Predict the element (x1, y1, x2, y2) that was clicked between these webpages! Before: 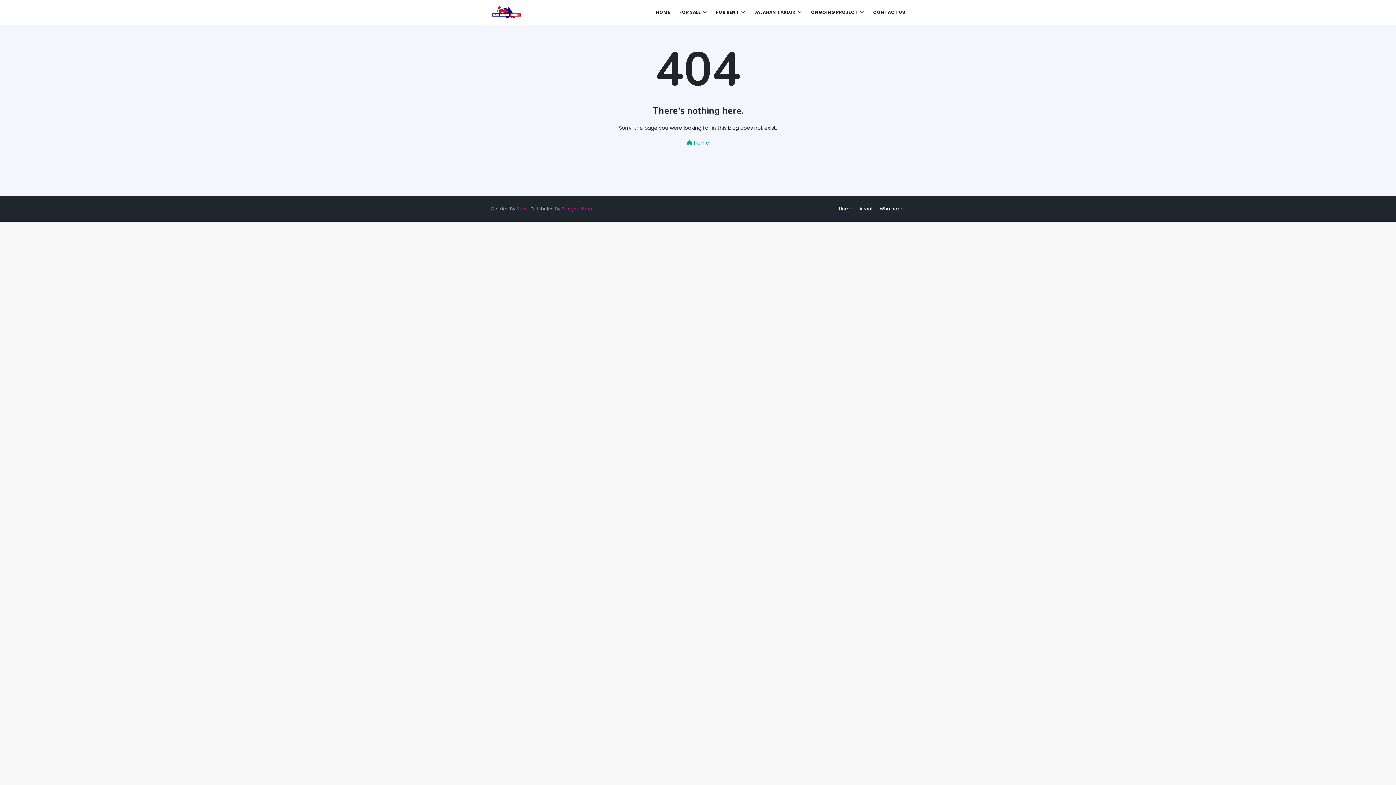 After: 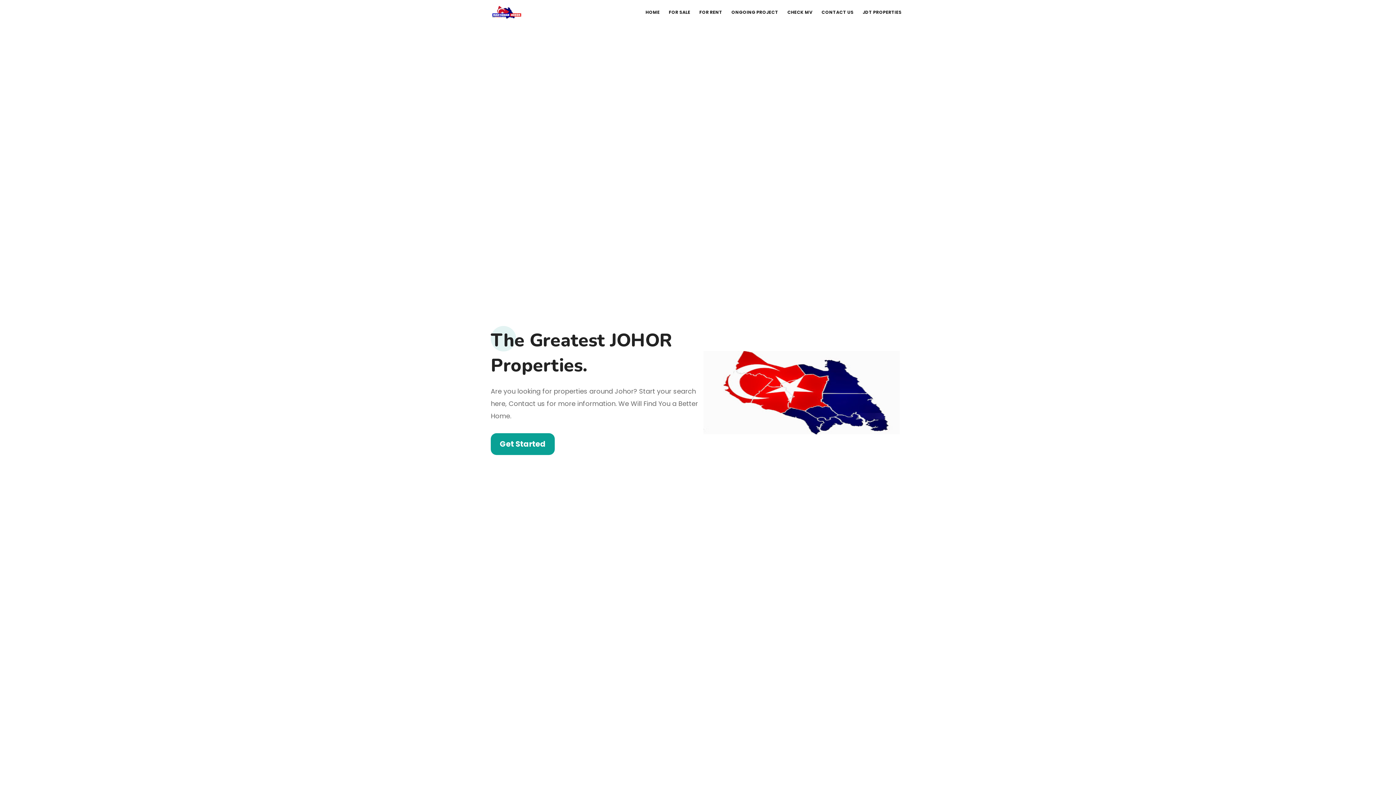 Action: label: HOME bbox: (652, 0, 674, 24)